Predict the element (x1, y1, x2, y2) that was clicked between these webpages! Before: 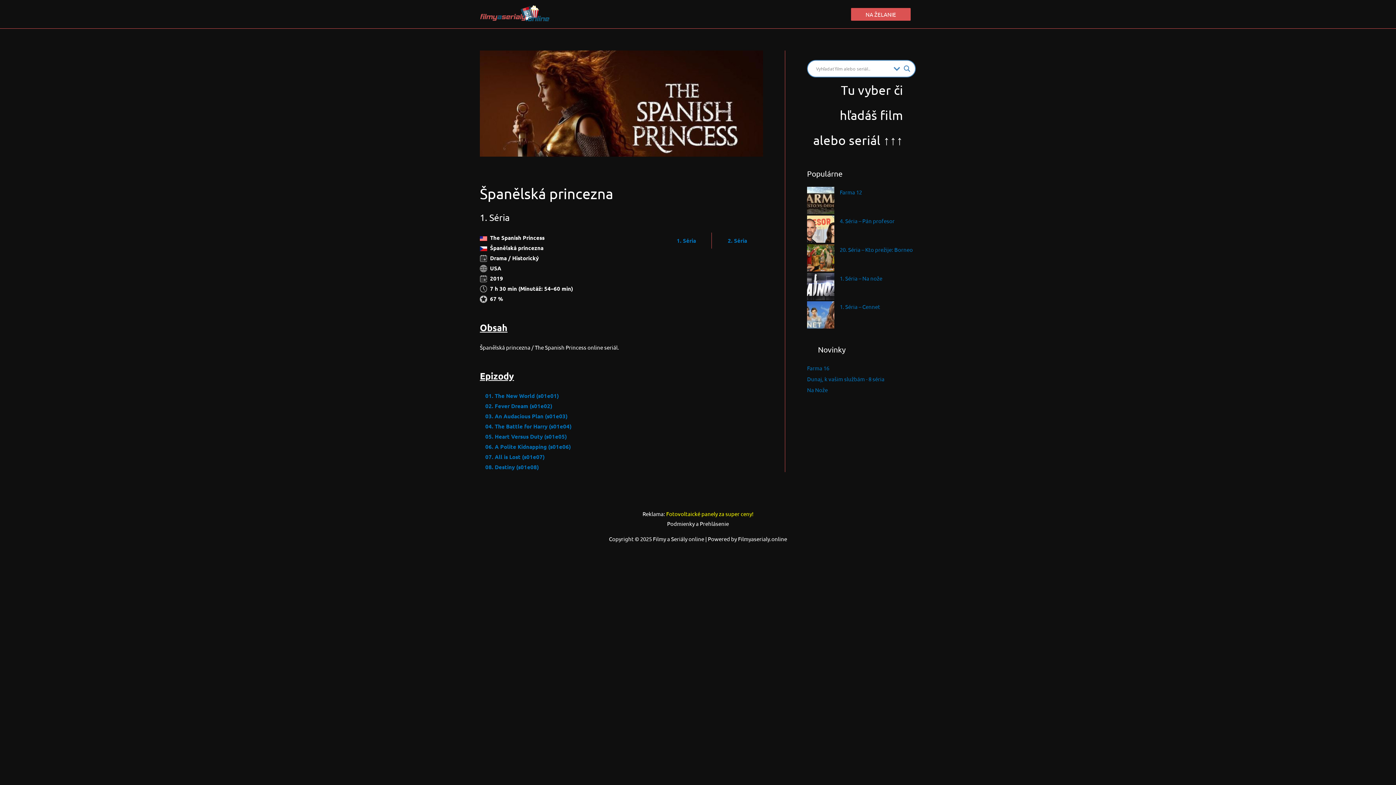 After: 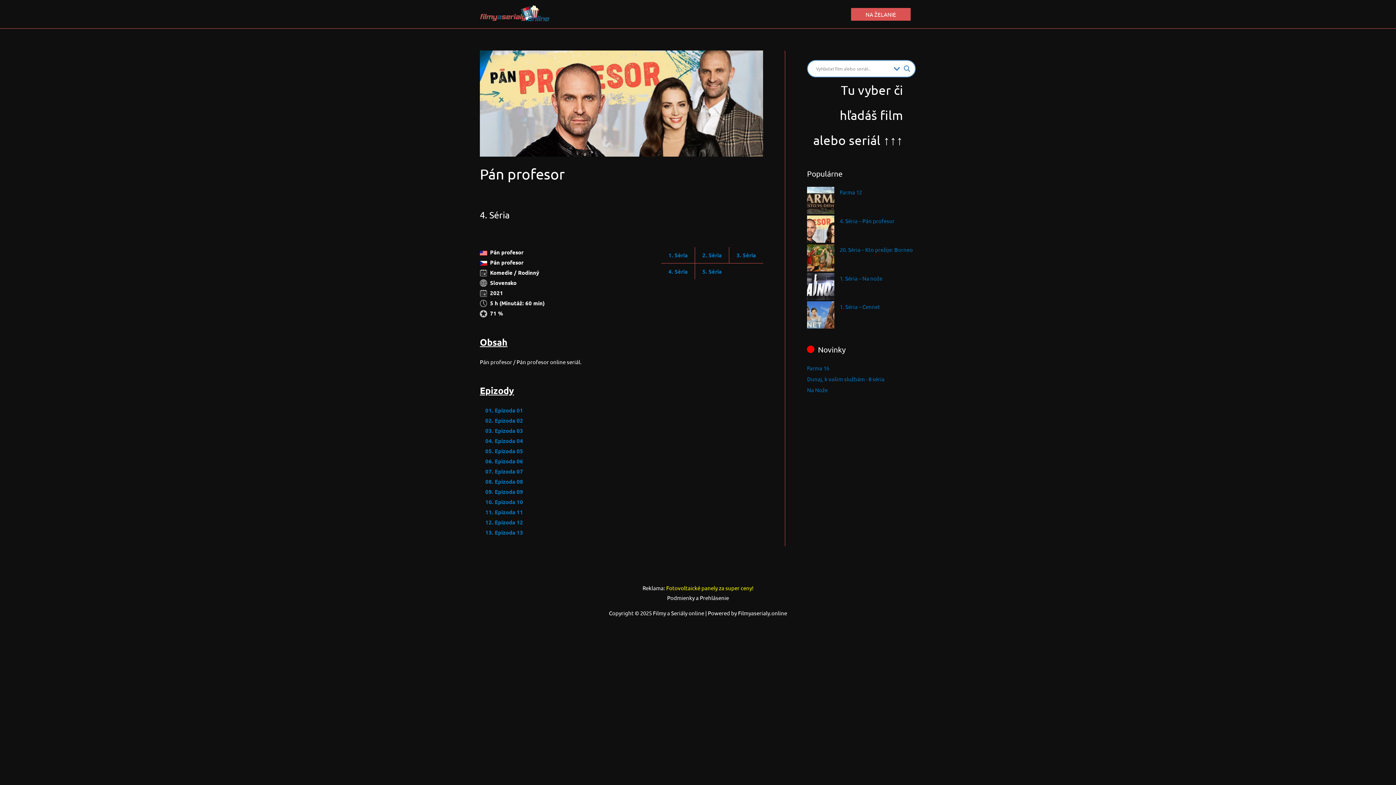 Action: bbox: (840, 217, 894, 224) label: 4. Séria – Pán profesor